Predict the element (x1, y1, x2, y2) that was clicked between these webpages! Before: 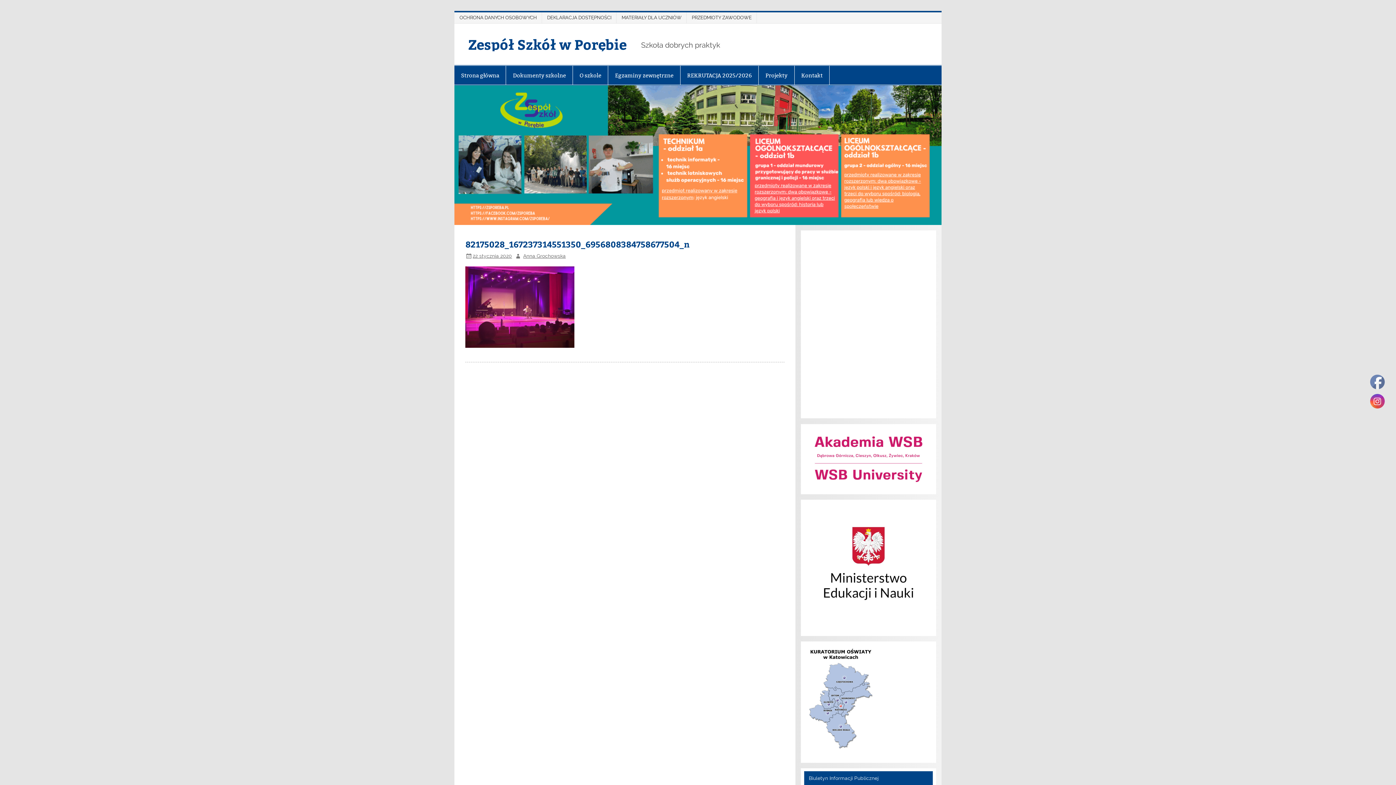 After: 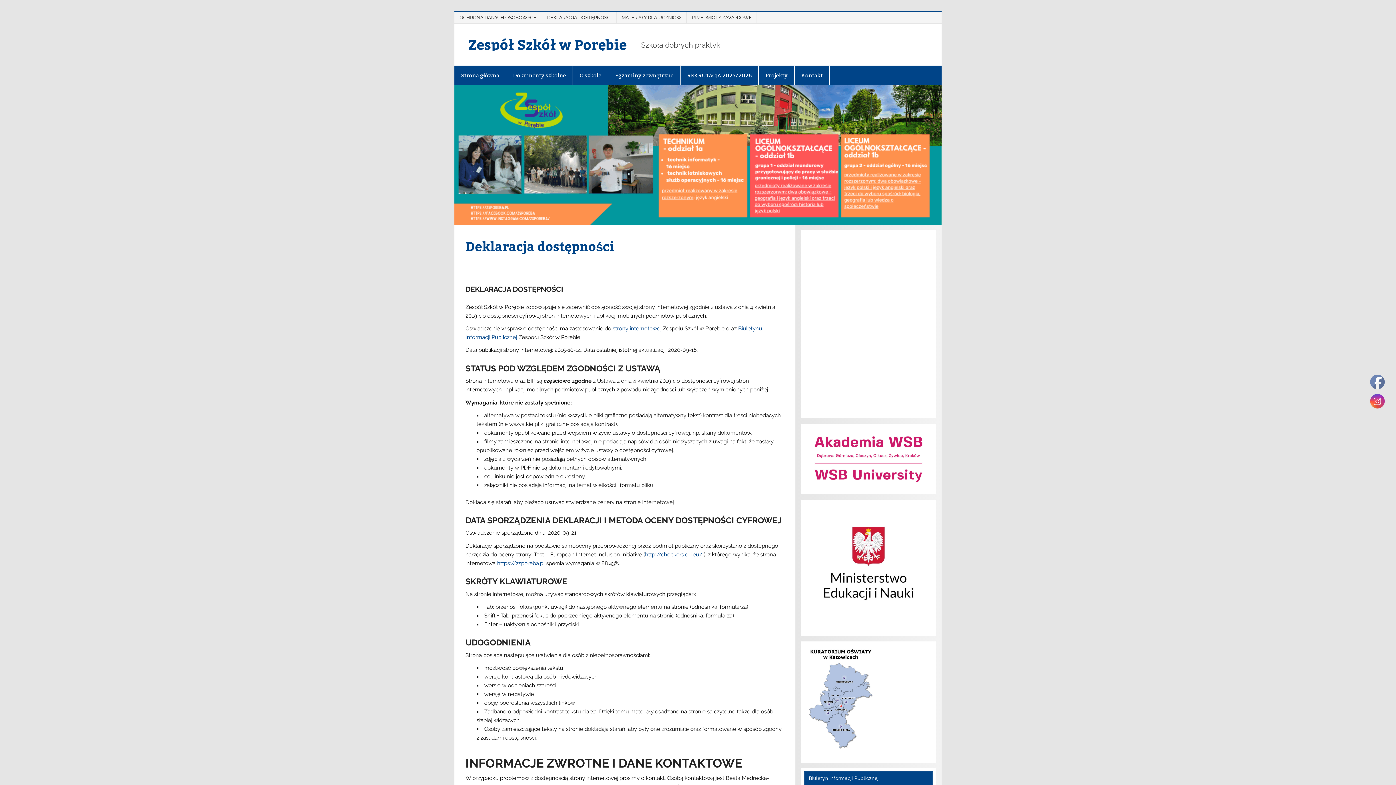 Action: label: DEKLARACJA DOSTĘPNOŚCI bbox: (544, 12, 616, 23)